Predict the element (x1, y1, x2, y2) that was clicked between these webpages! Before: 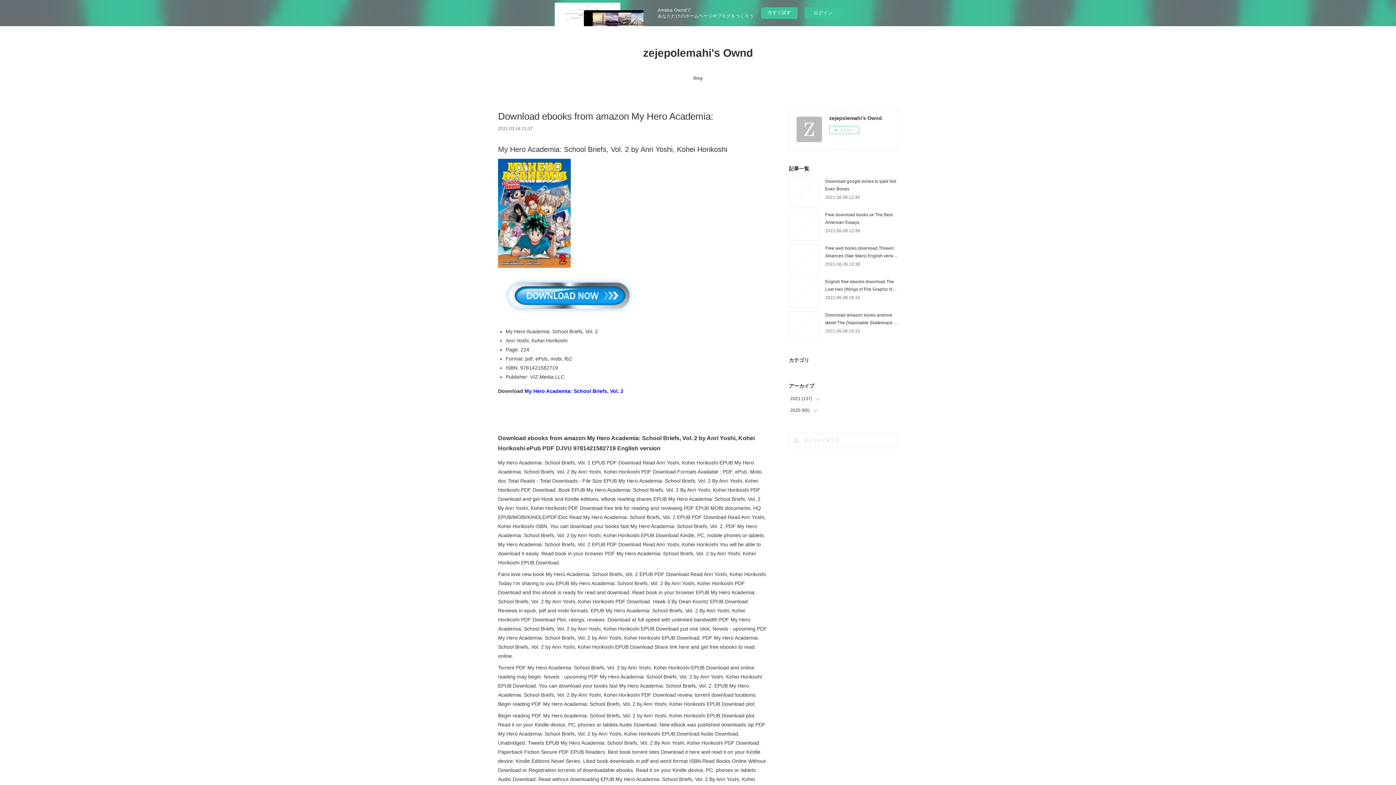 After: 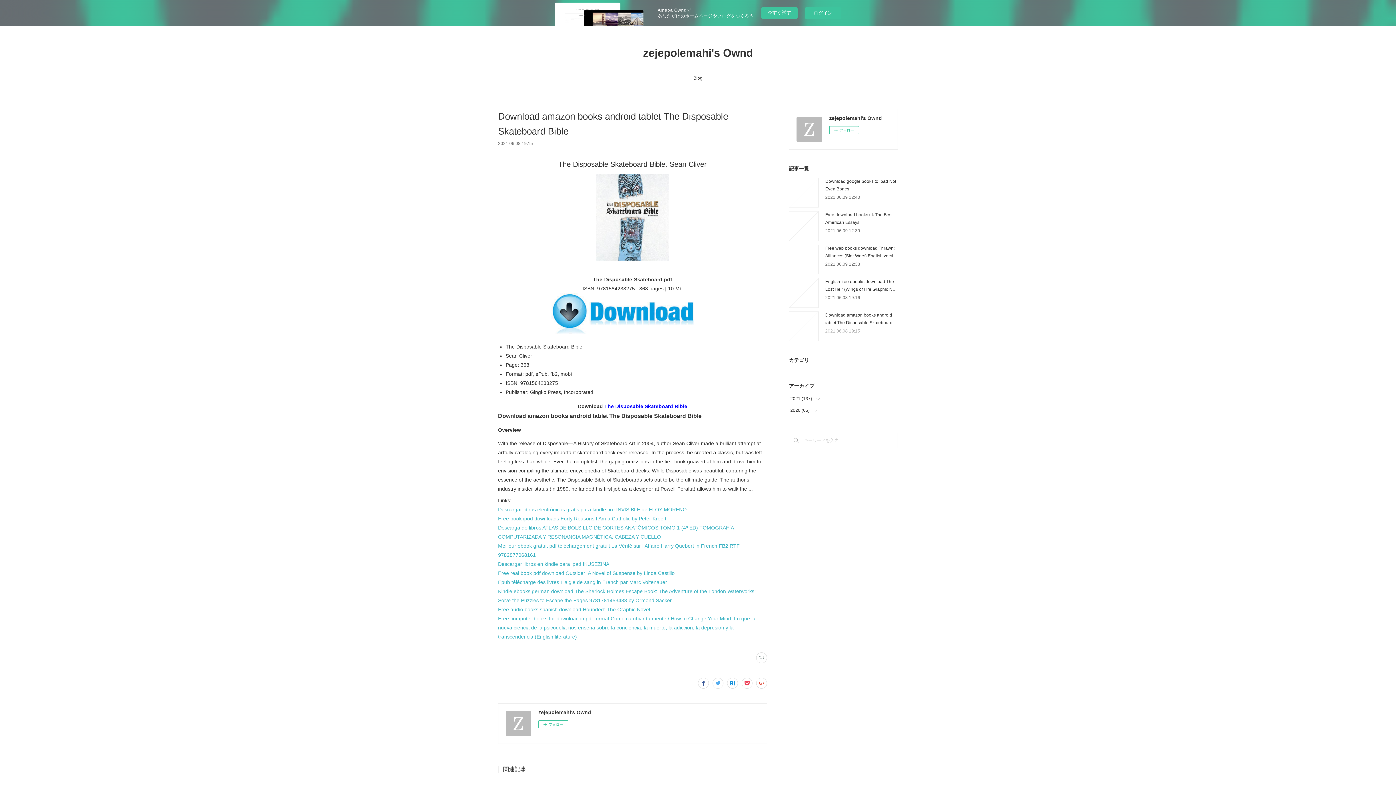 Action: label: 2021.06.08 19:15 bbox: (825, 328, 860, 333)